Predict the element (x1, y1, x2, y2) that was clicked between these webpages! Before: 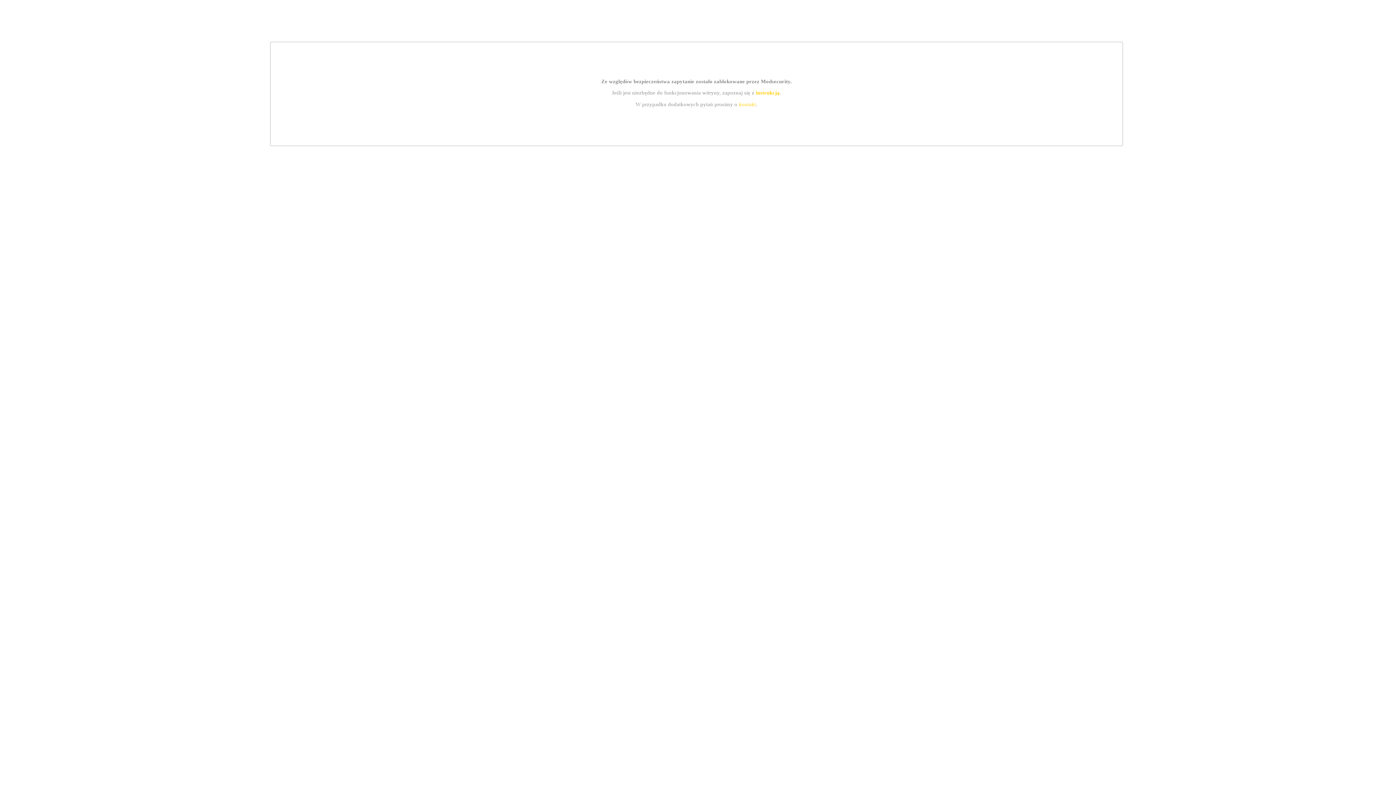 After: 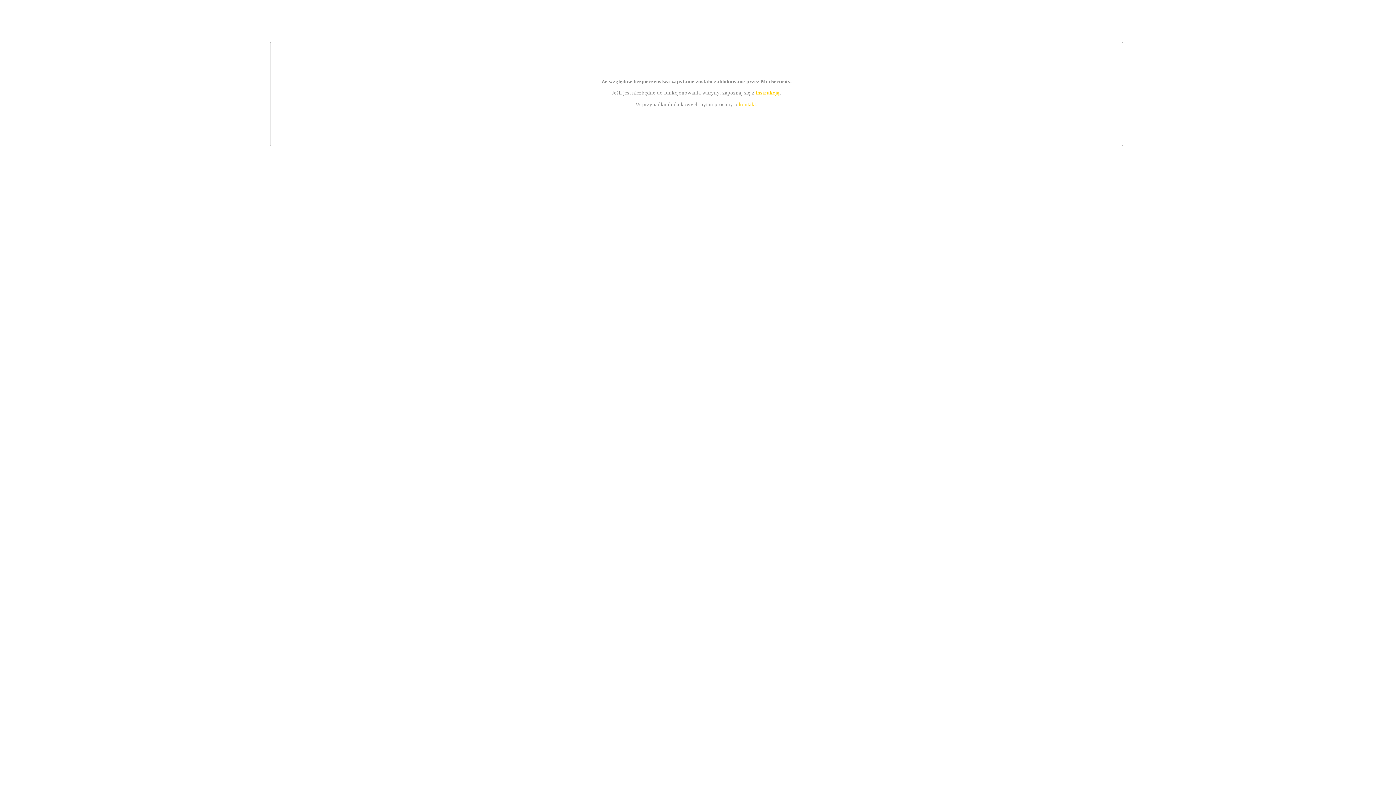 Action: bbox: (755, 89, 779, 95) label: instrukcją